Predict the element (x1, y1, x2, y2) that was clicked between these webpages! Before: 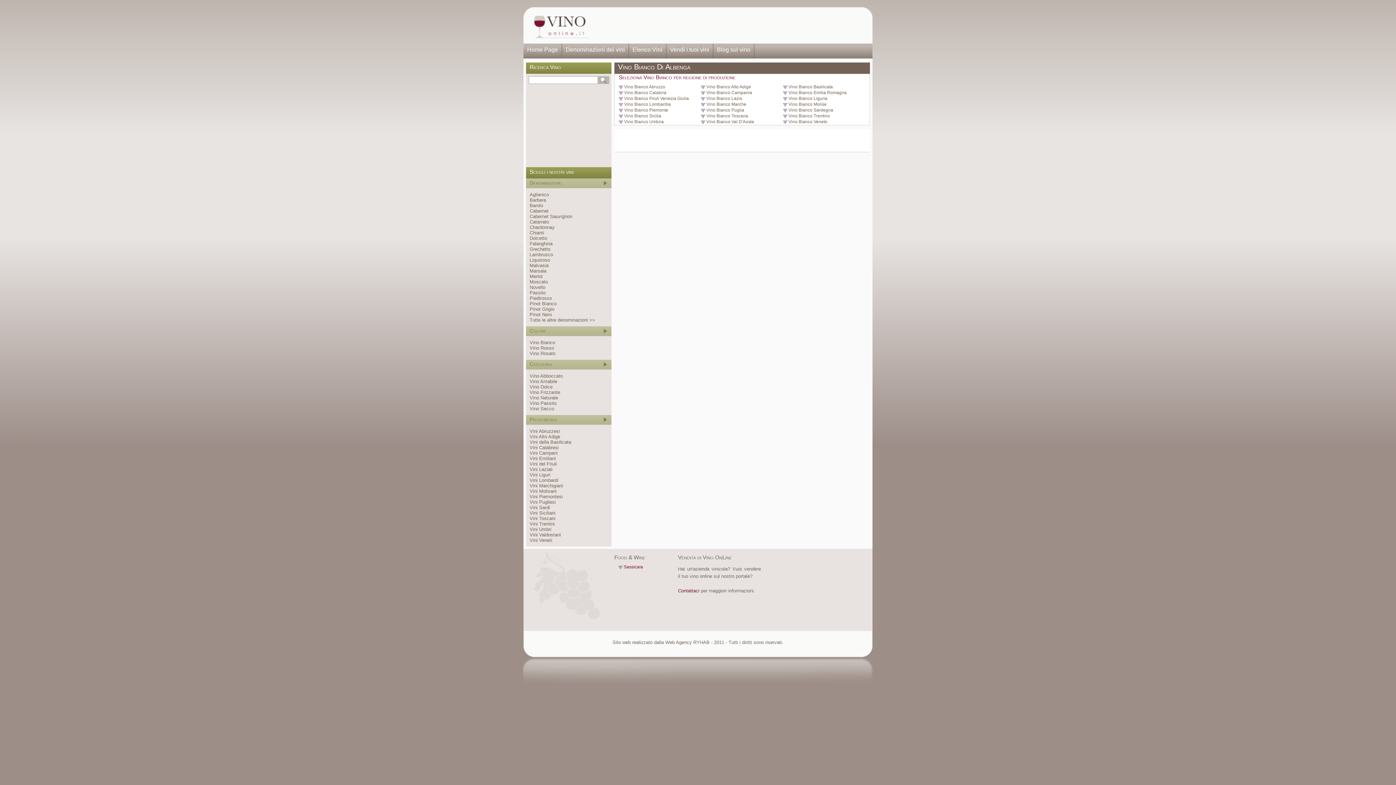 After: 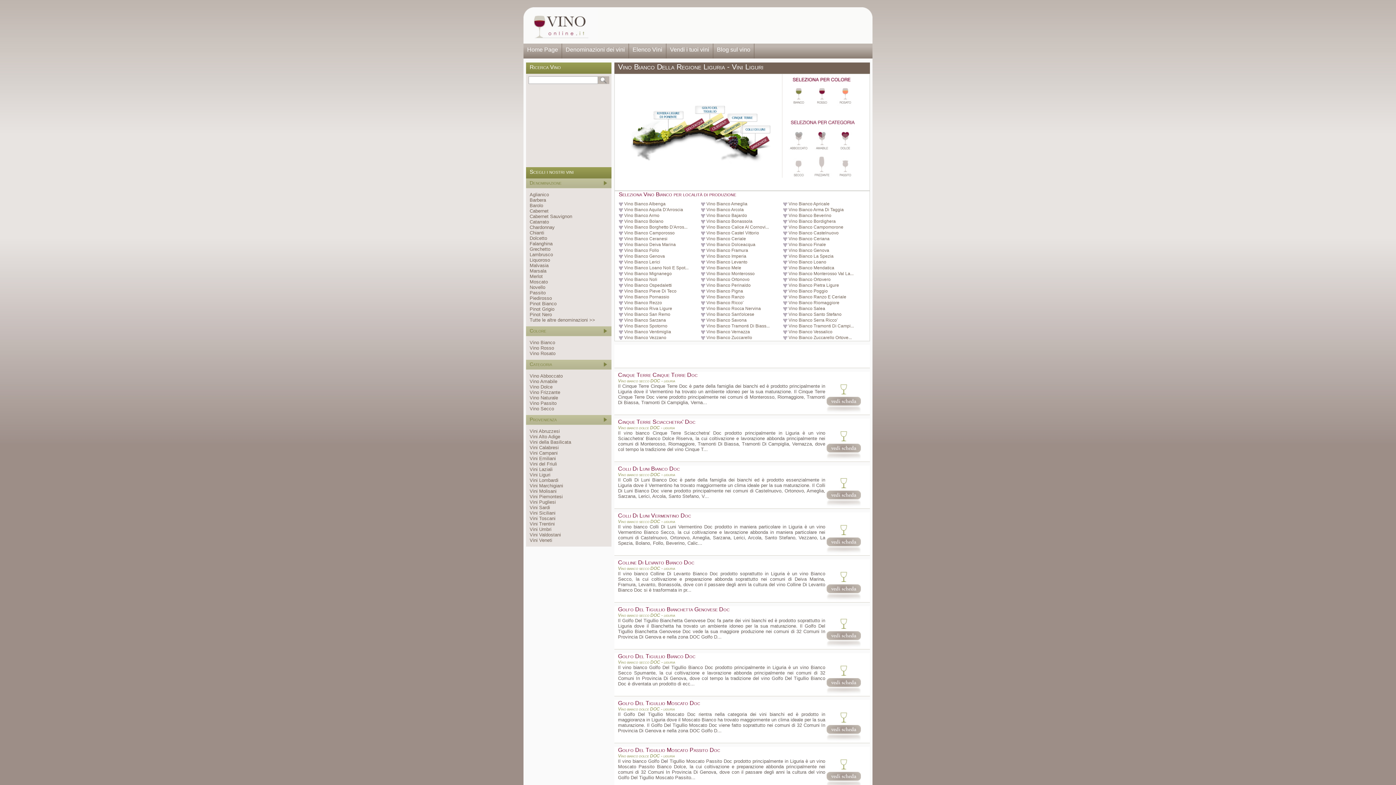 Action: label: Vino Bianco Liguria bbox: (788, 96, 827, 101)